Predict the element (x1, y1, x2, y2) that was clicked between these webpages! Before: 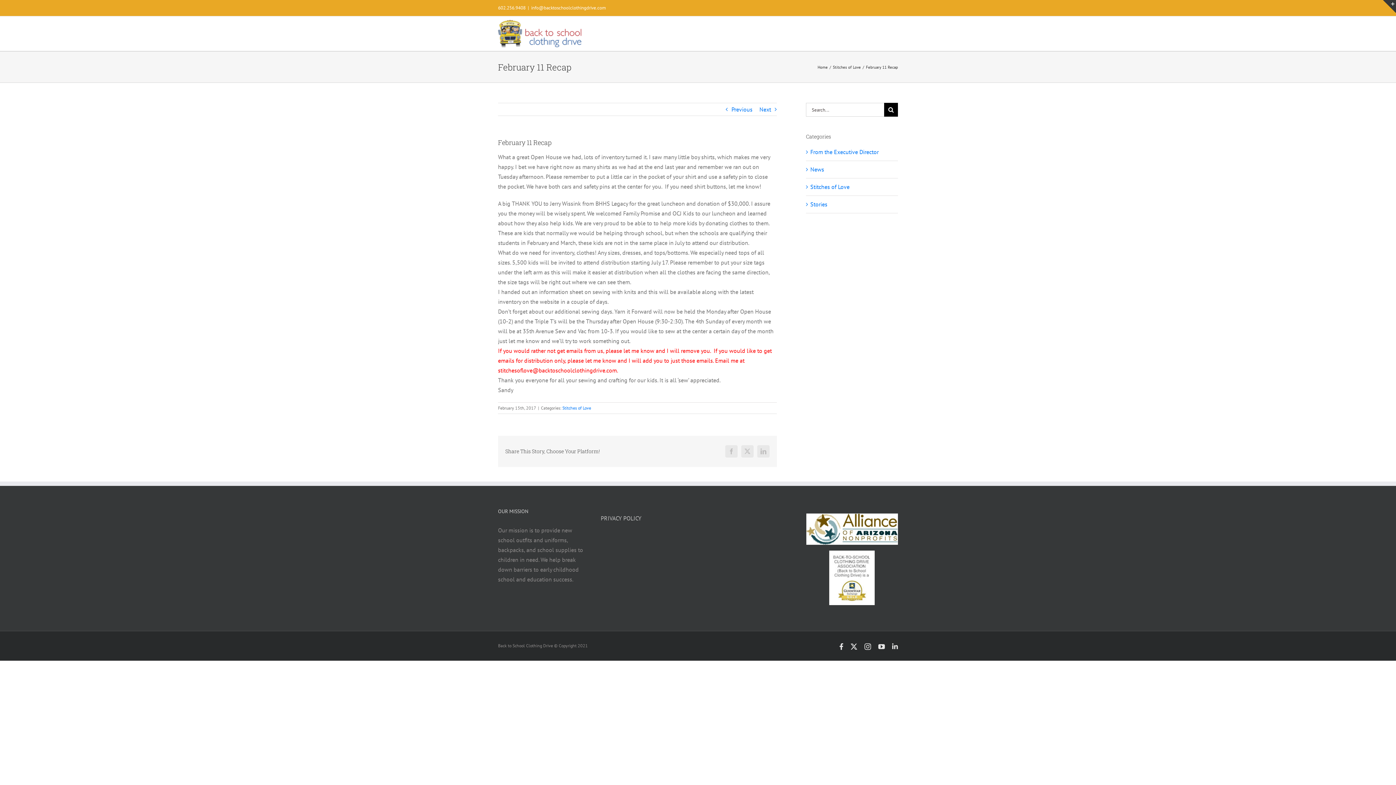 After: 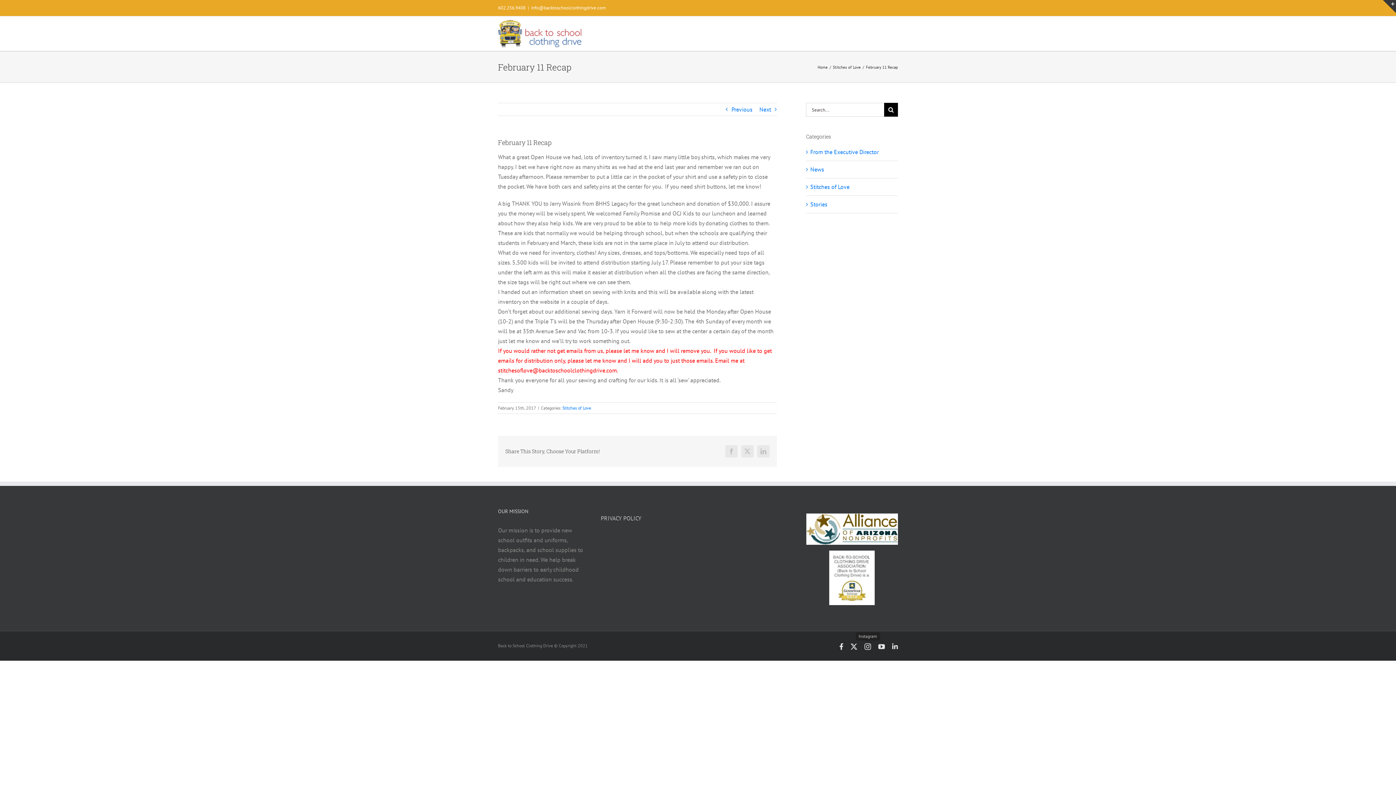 Action: label: Instagram bbox: (864, 643, 871, 650)